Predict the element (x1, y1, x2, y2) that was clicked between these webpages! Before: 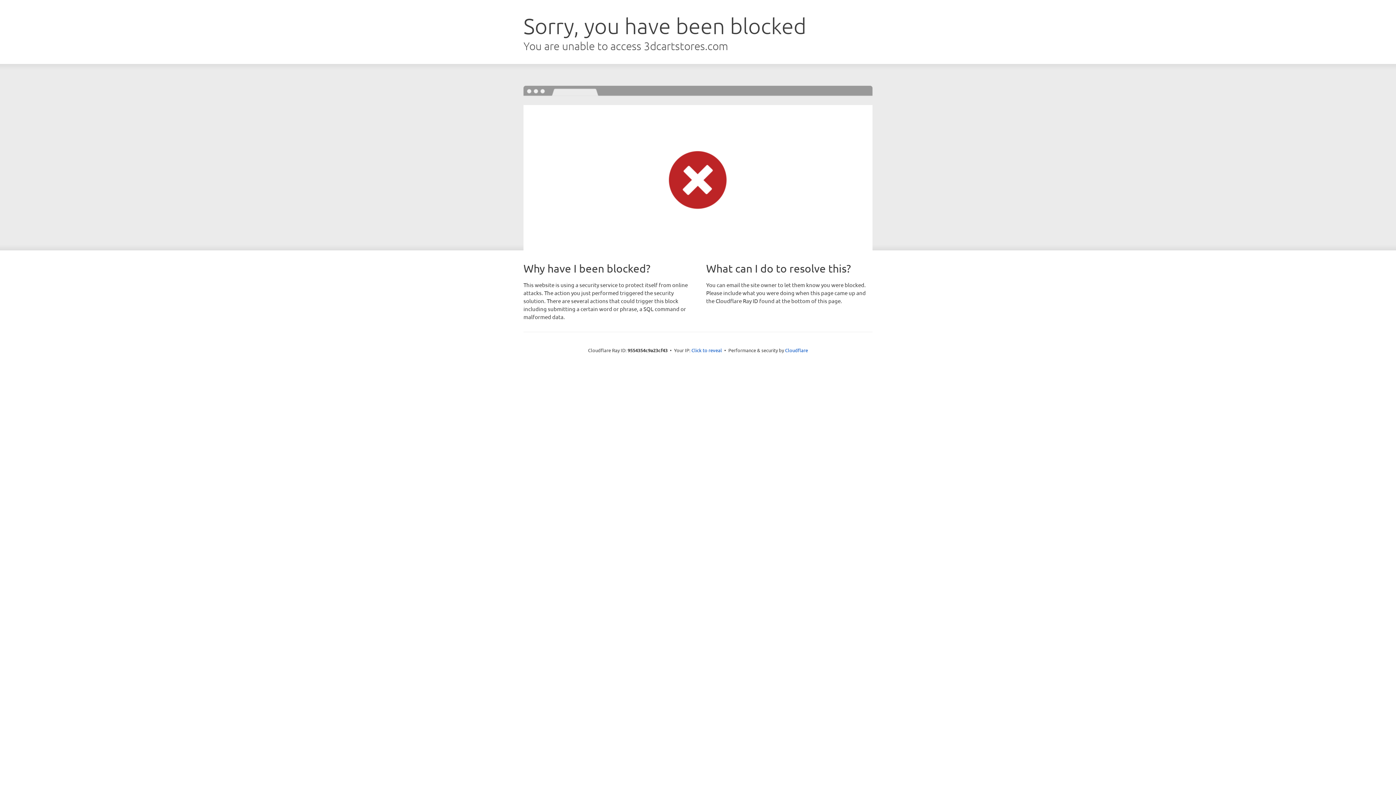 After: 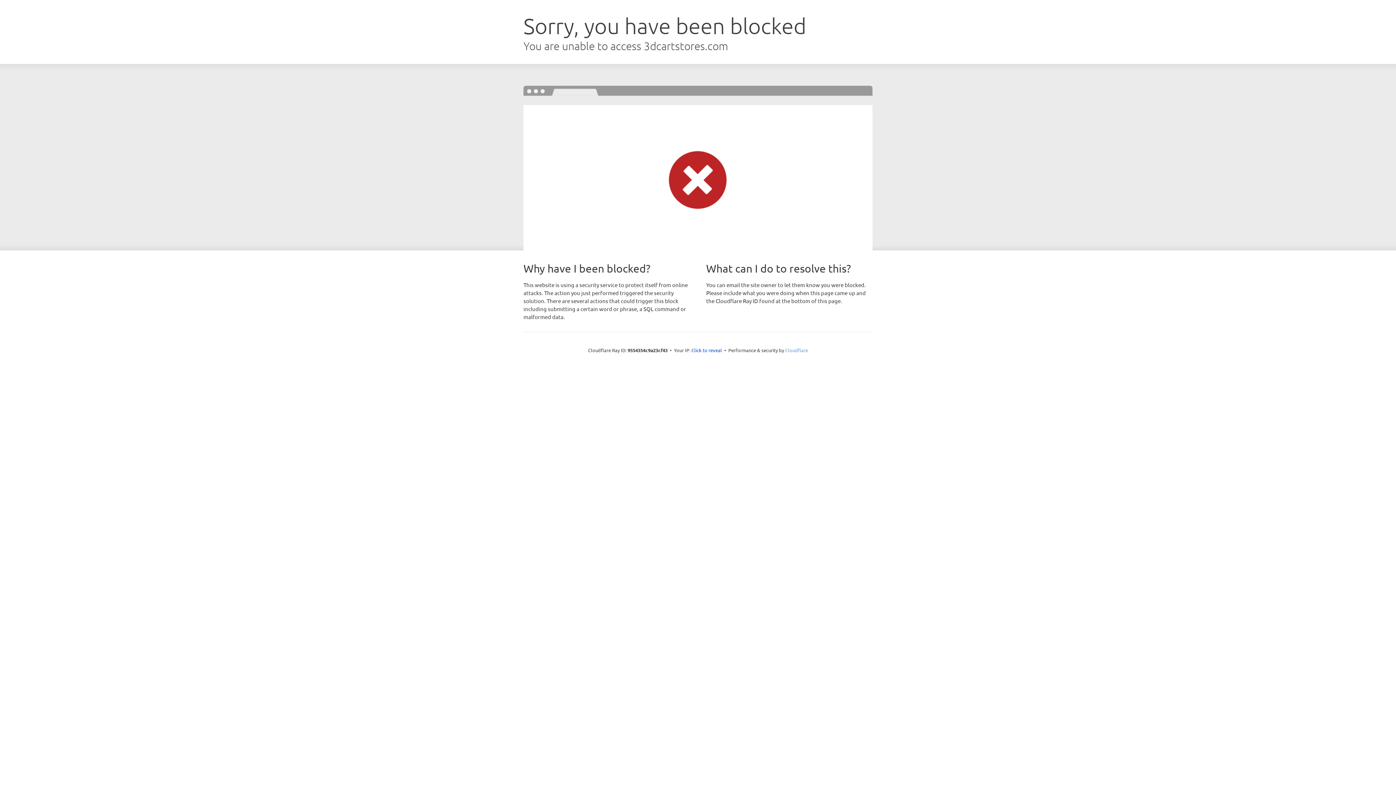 Action: bbox: (785, 347, 808, 353) label: Cloudflare